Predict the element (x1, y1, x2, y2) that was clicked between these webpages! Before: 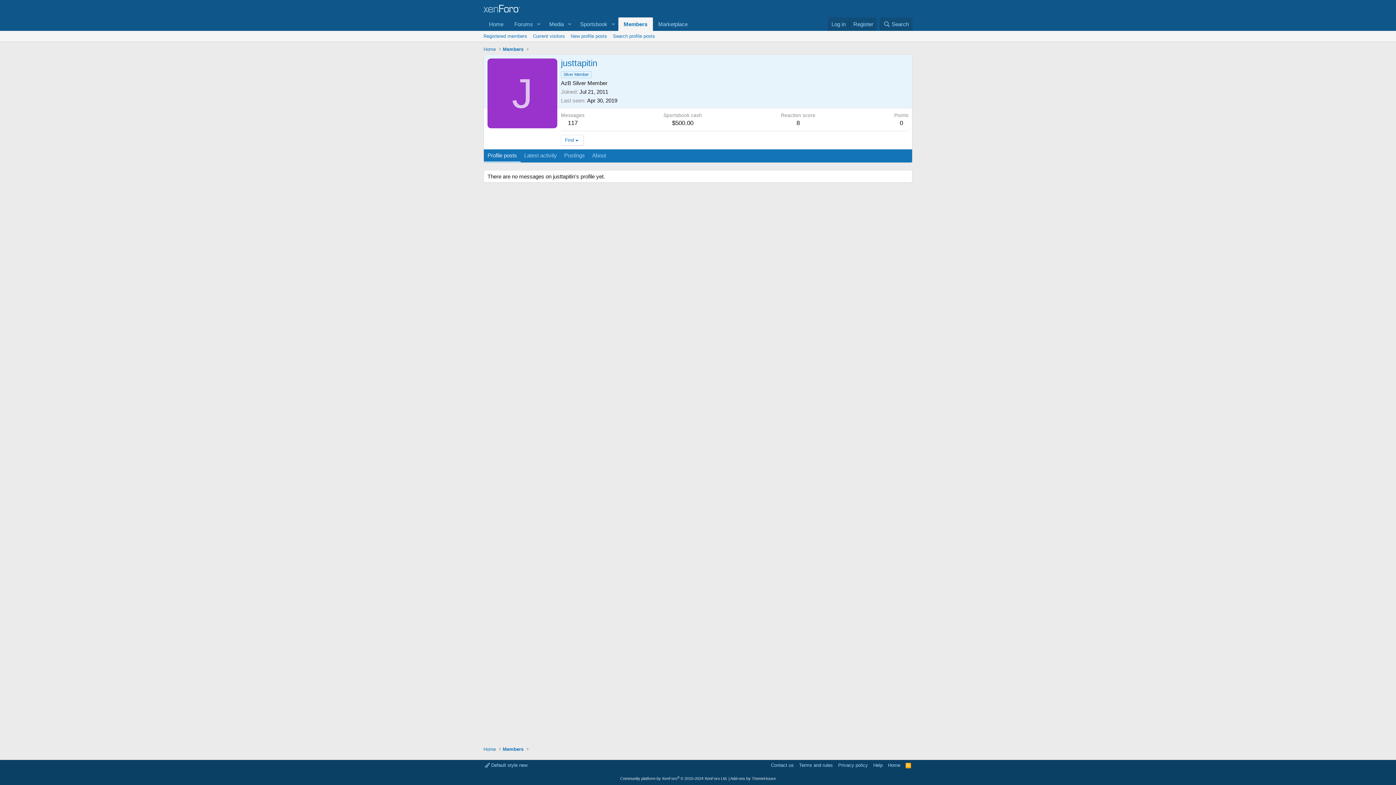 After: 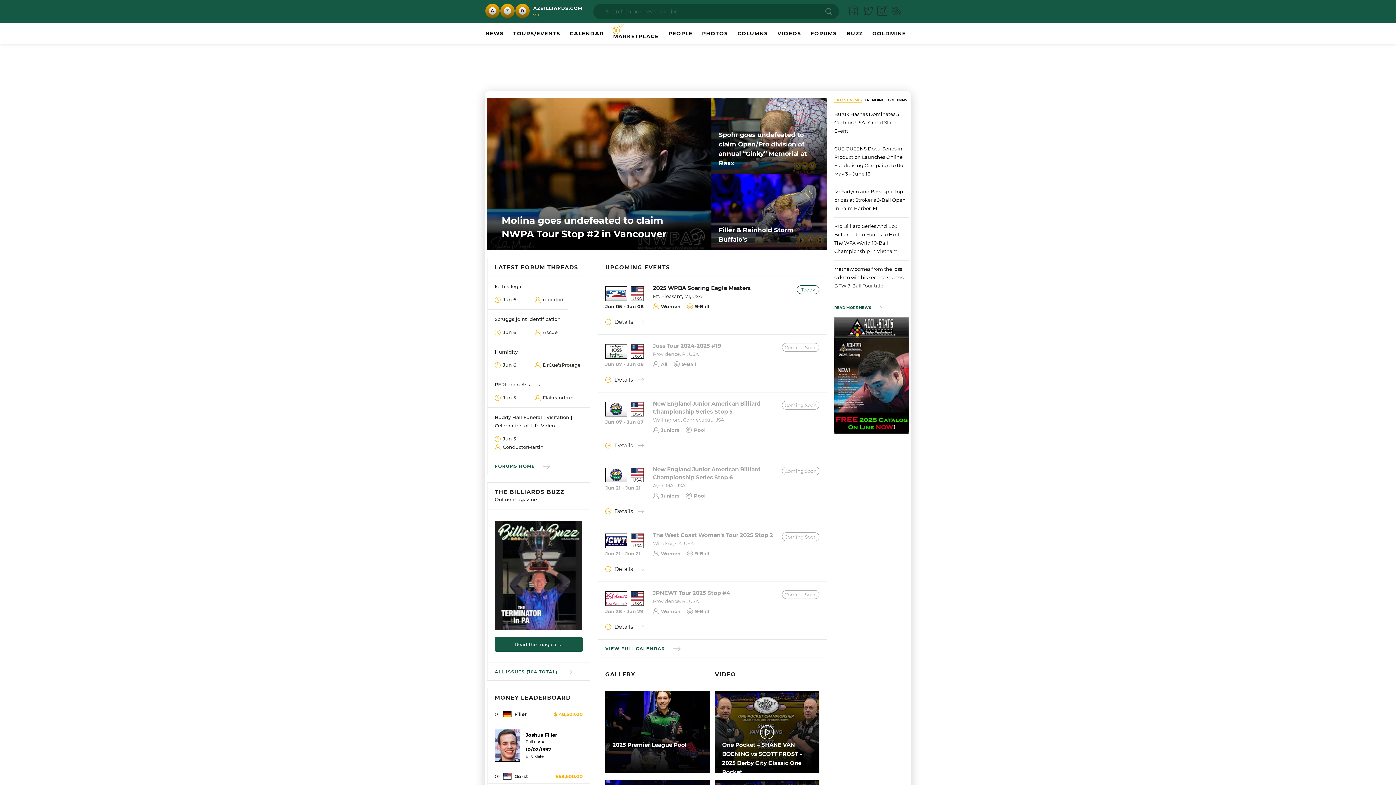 Action: bbox: (481, 745, 497, 754) label: Home